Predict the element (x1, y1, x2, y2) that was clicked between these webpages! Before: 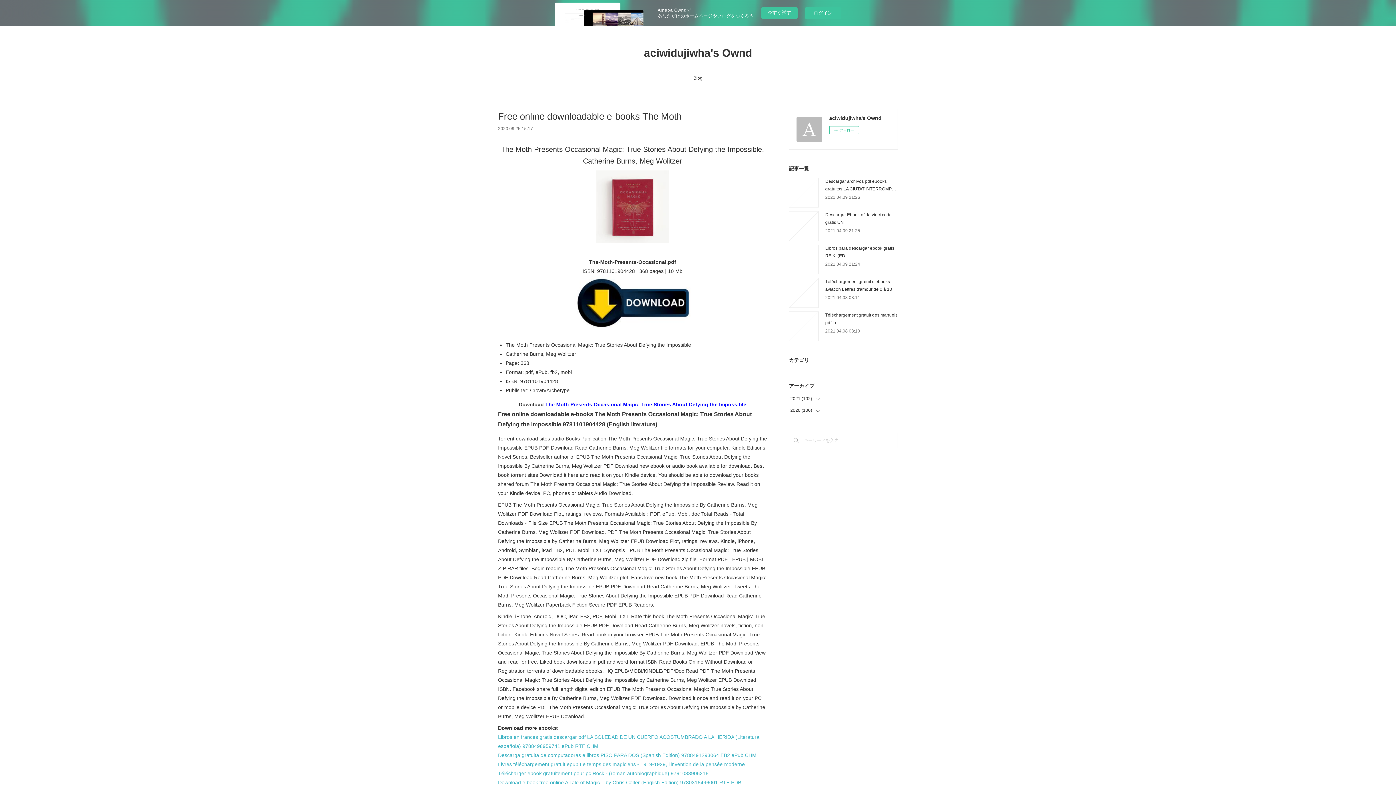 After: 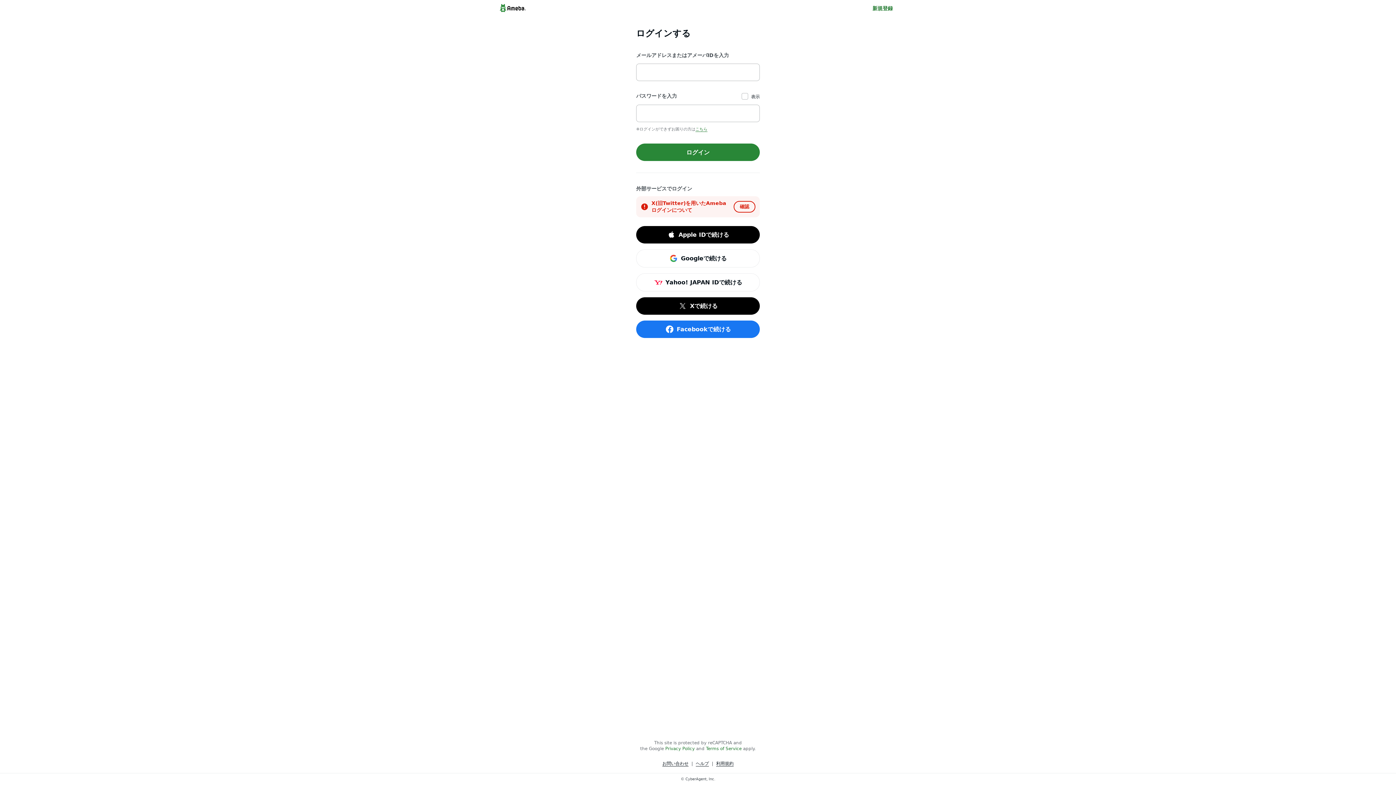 Action: label: ログイン bbox: (805, 7, 841, 18)